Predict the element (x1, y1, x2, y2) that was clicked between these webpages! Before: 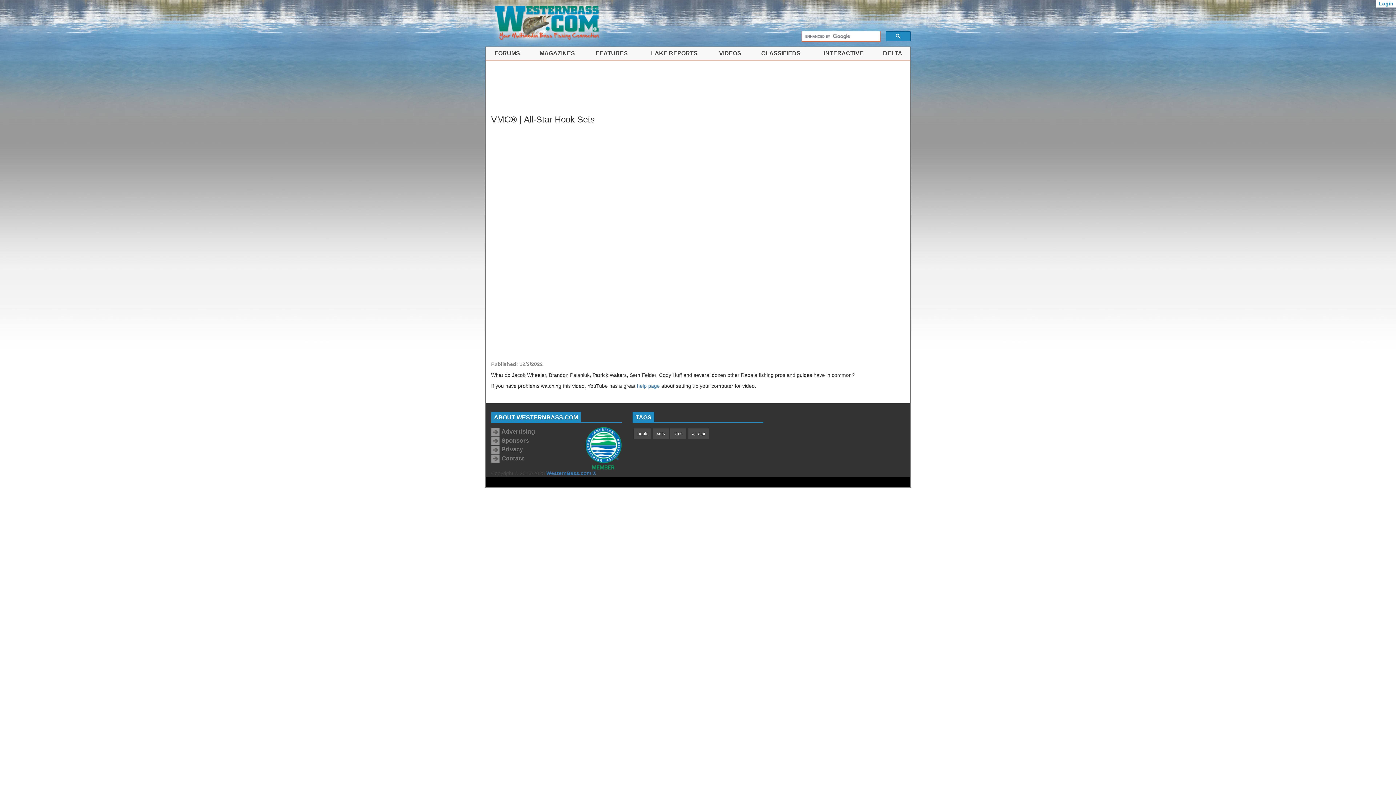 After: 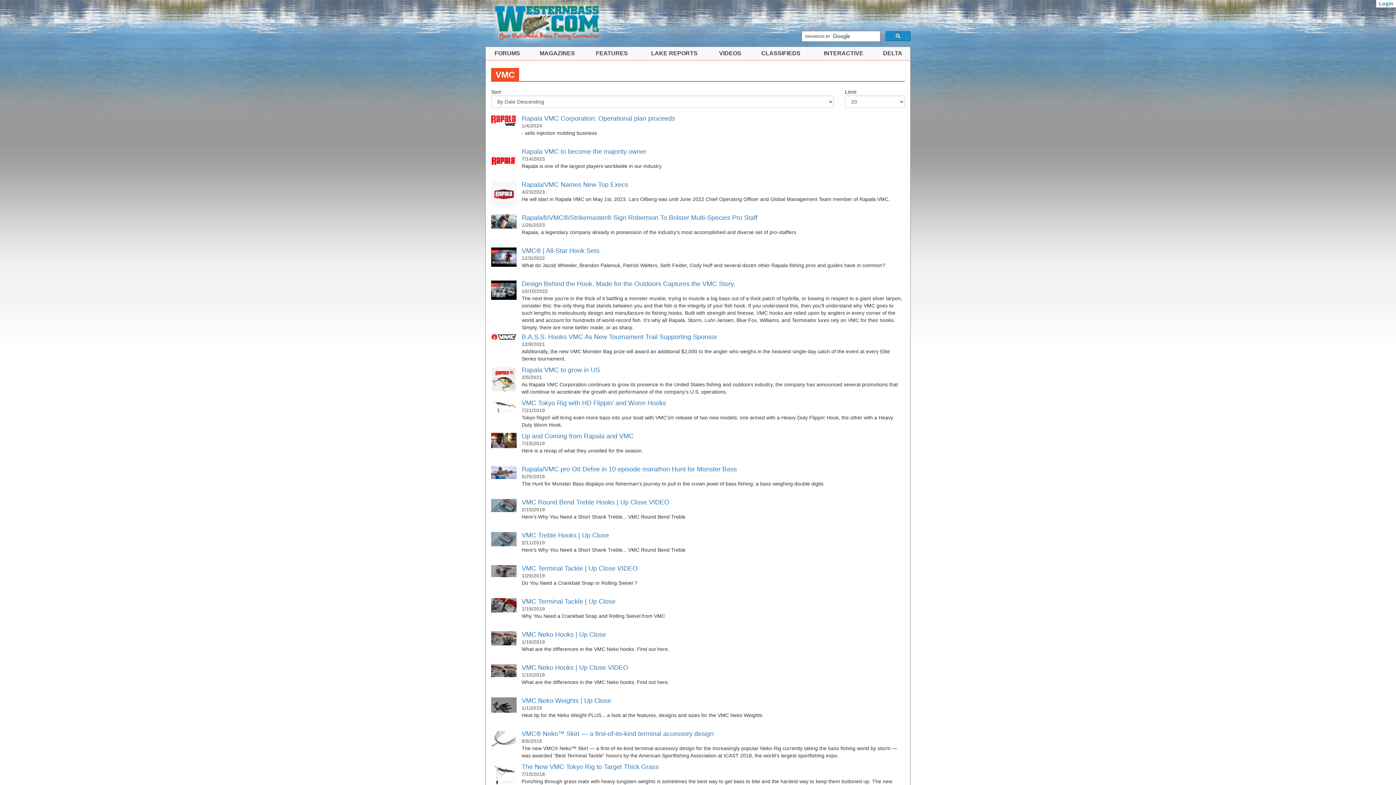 Action: label: vmc bbox: (674, 431, 682, 436)